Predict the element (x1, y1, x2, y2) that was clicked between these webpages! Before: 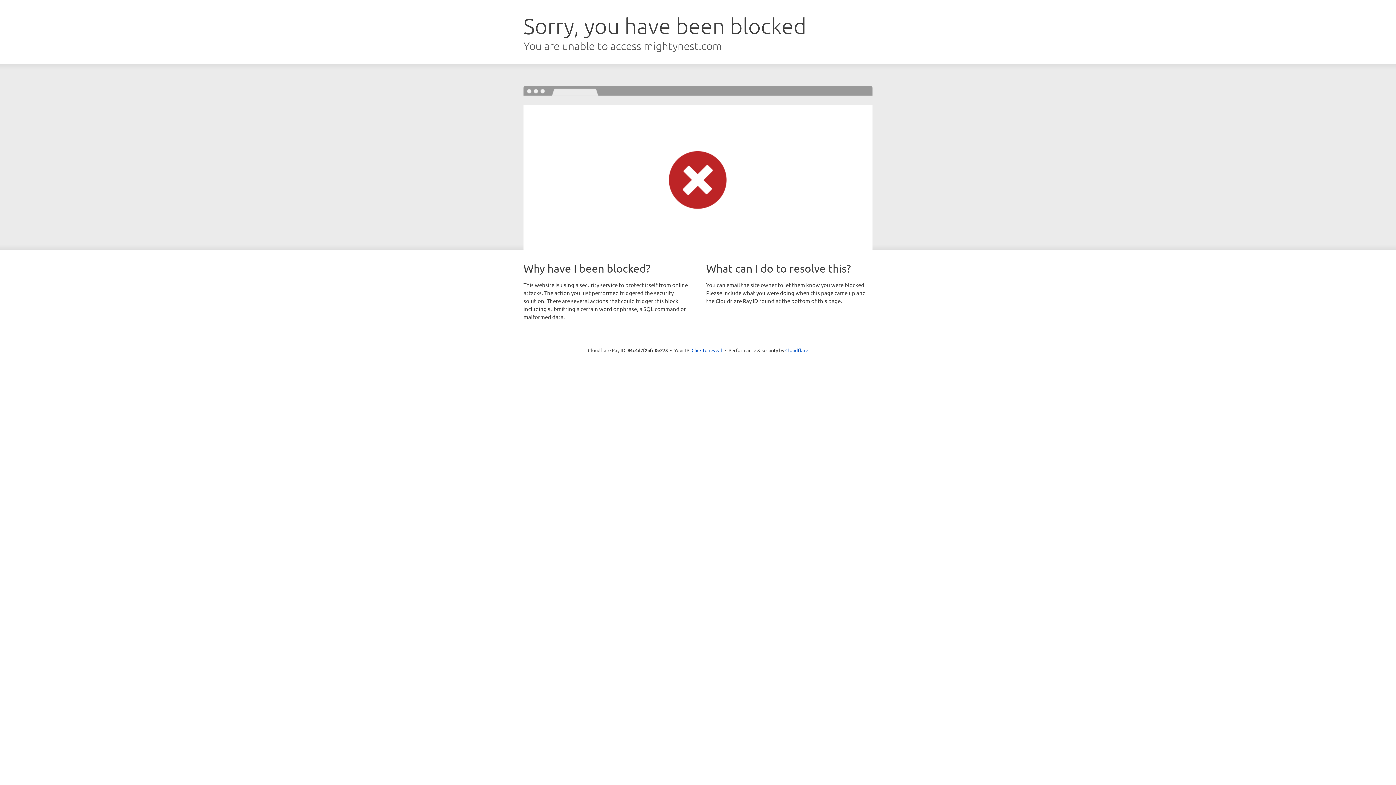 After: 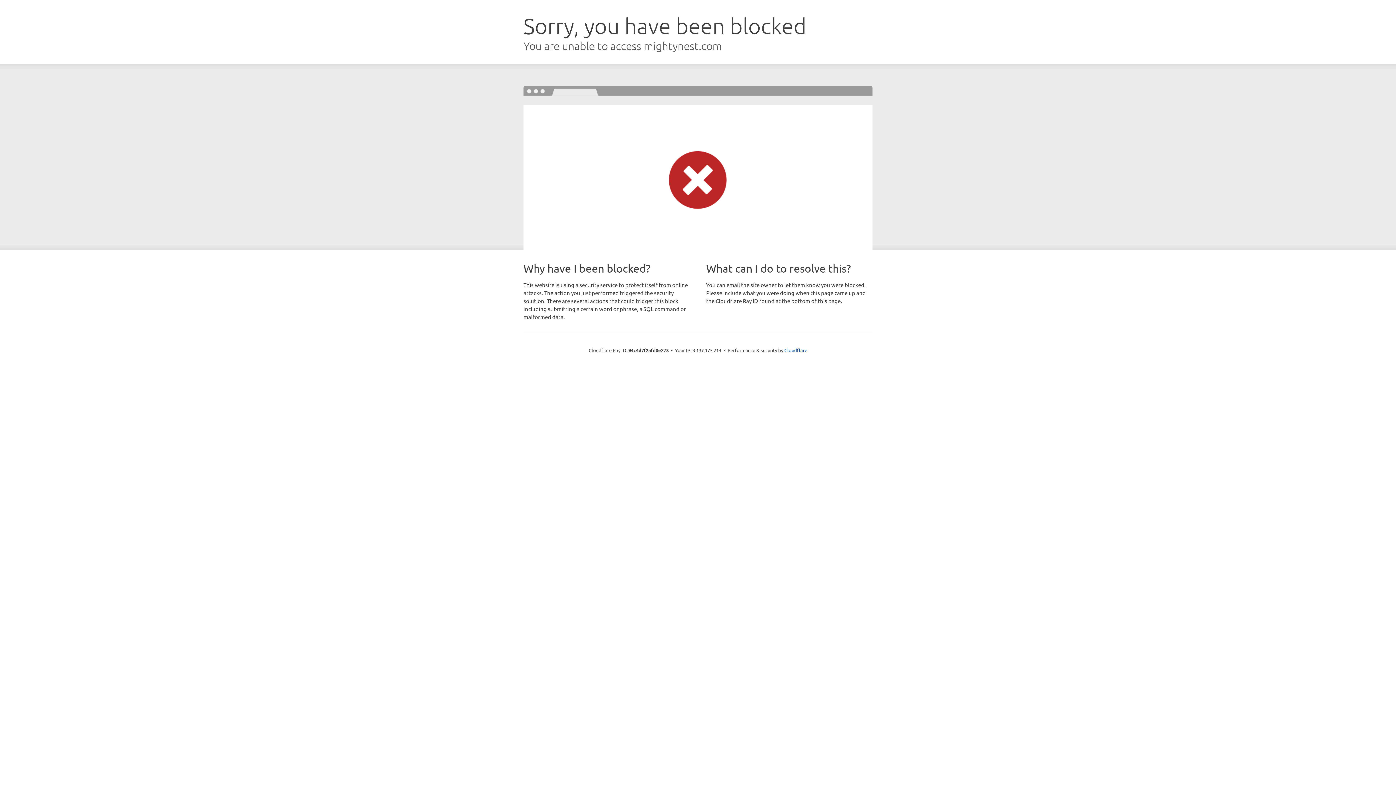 Action: bbox: (691, 346, 722, 353) label: Click to reveal